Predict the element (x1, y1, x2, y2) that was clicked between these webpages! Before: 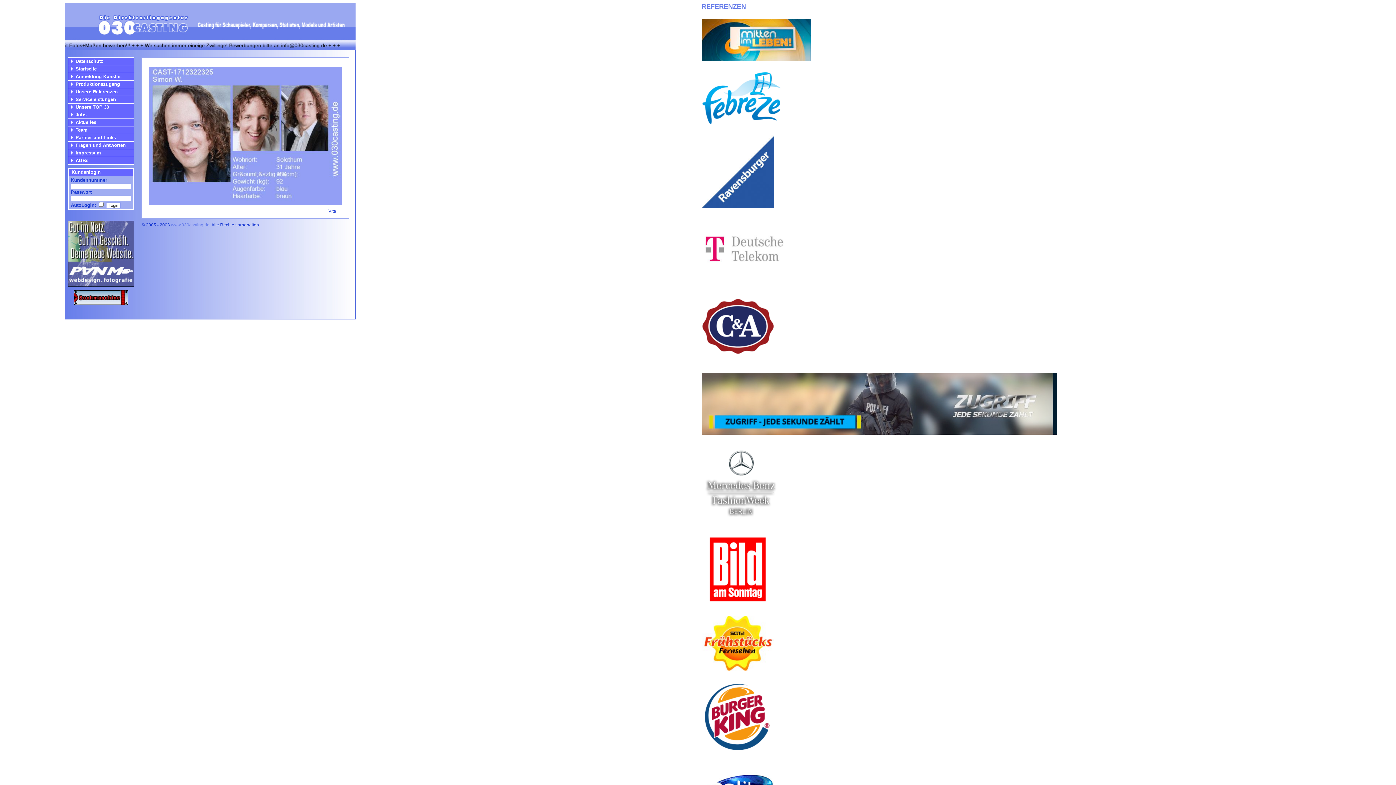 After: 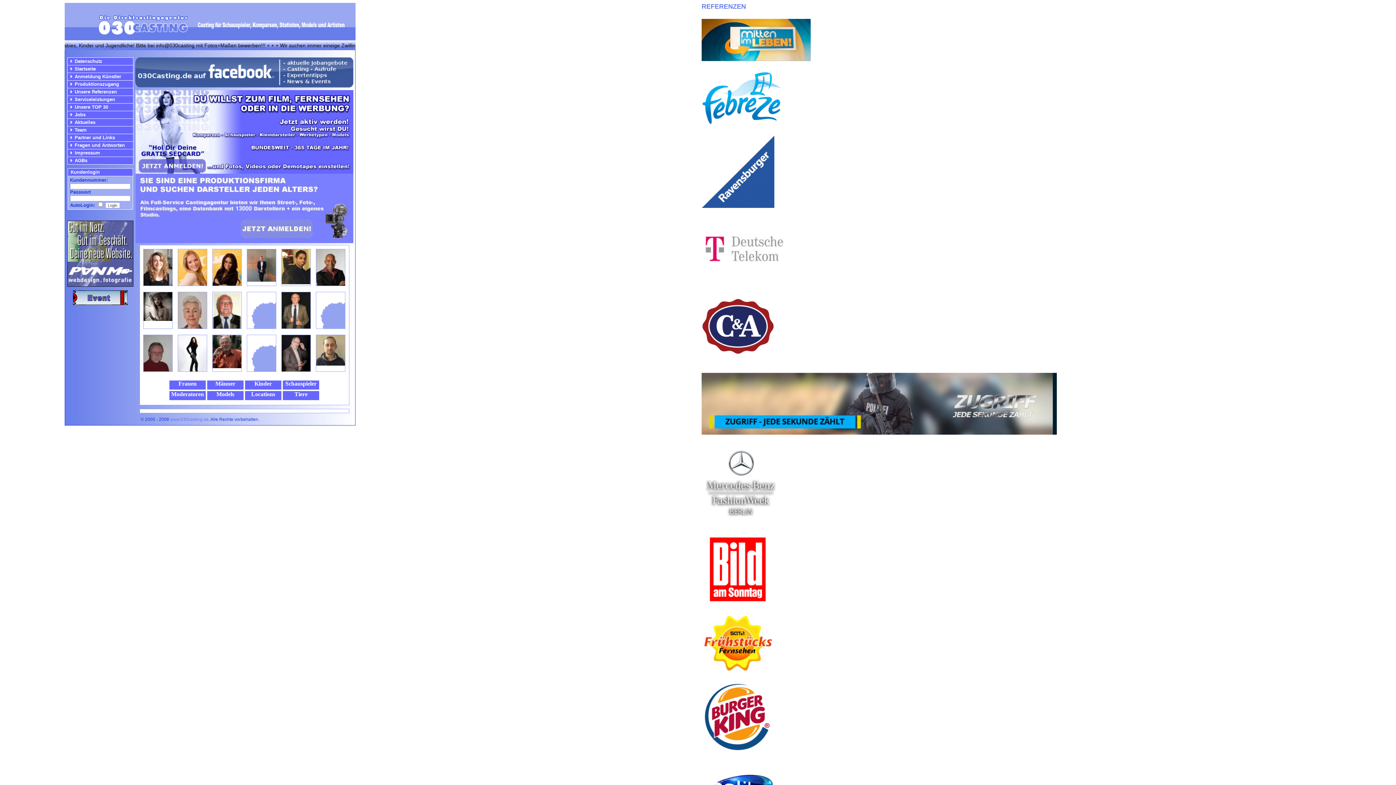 Action: bbox: (75, 58, 103, 64) label: Datenschutz